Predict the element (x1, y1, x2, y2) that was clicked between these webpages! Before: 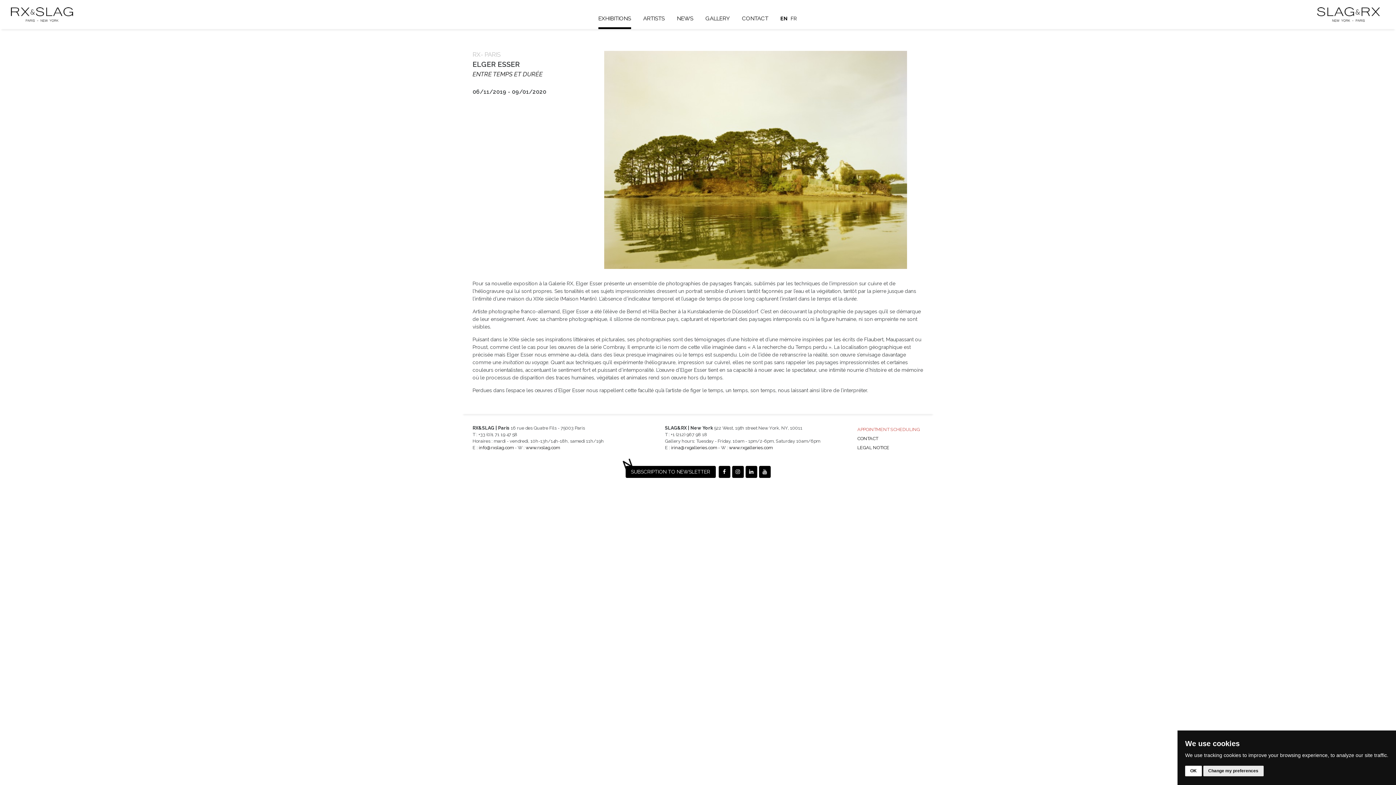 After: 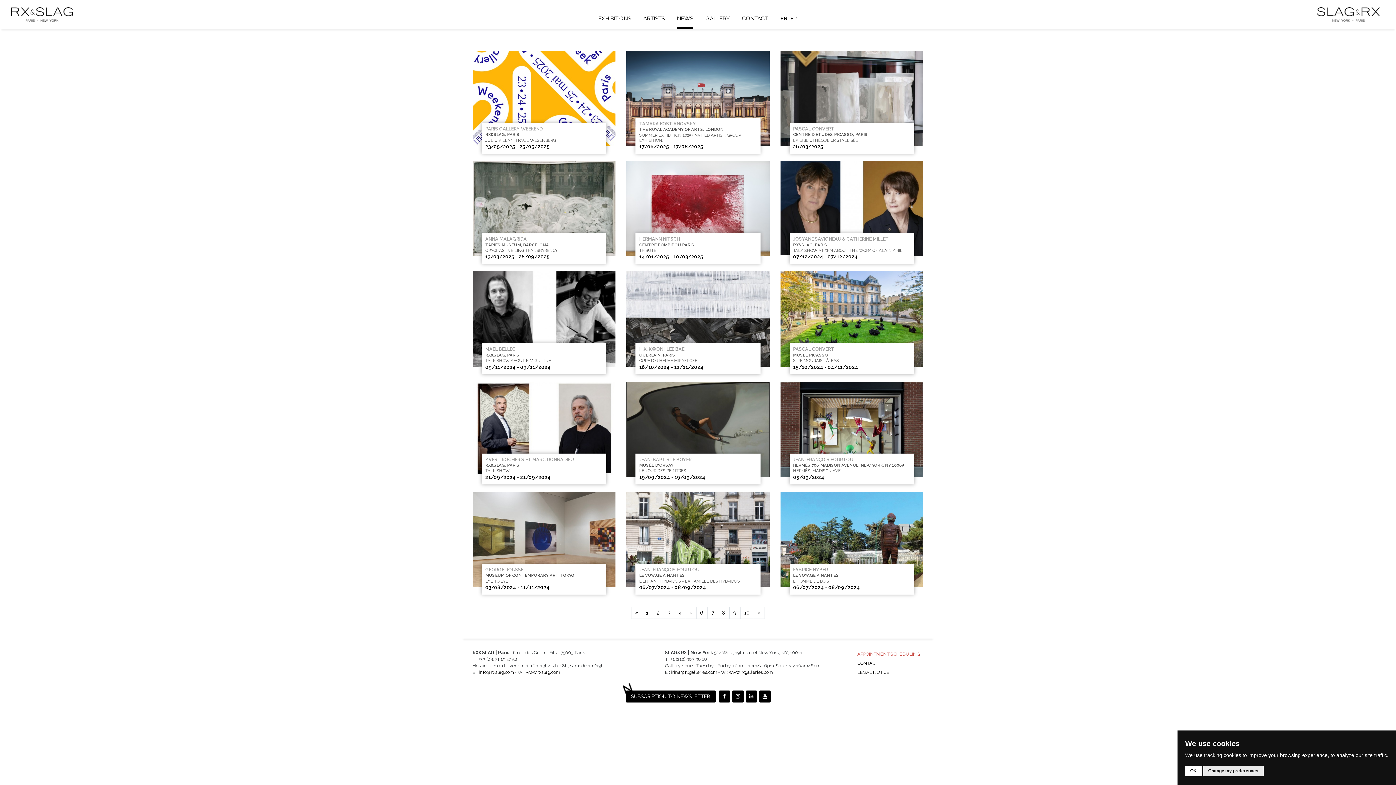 Action: bbox: (677, 10, 693, 27) label: NEWS